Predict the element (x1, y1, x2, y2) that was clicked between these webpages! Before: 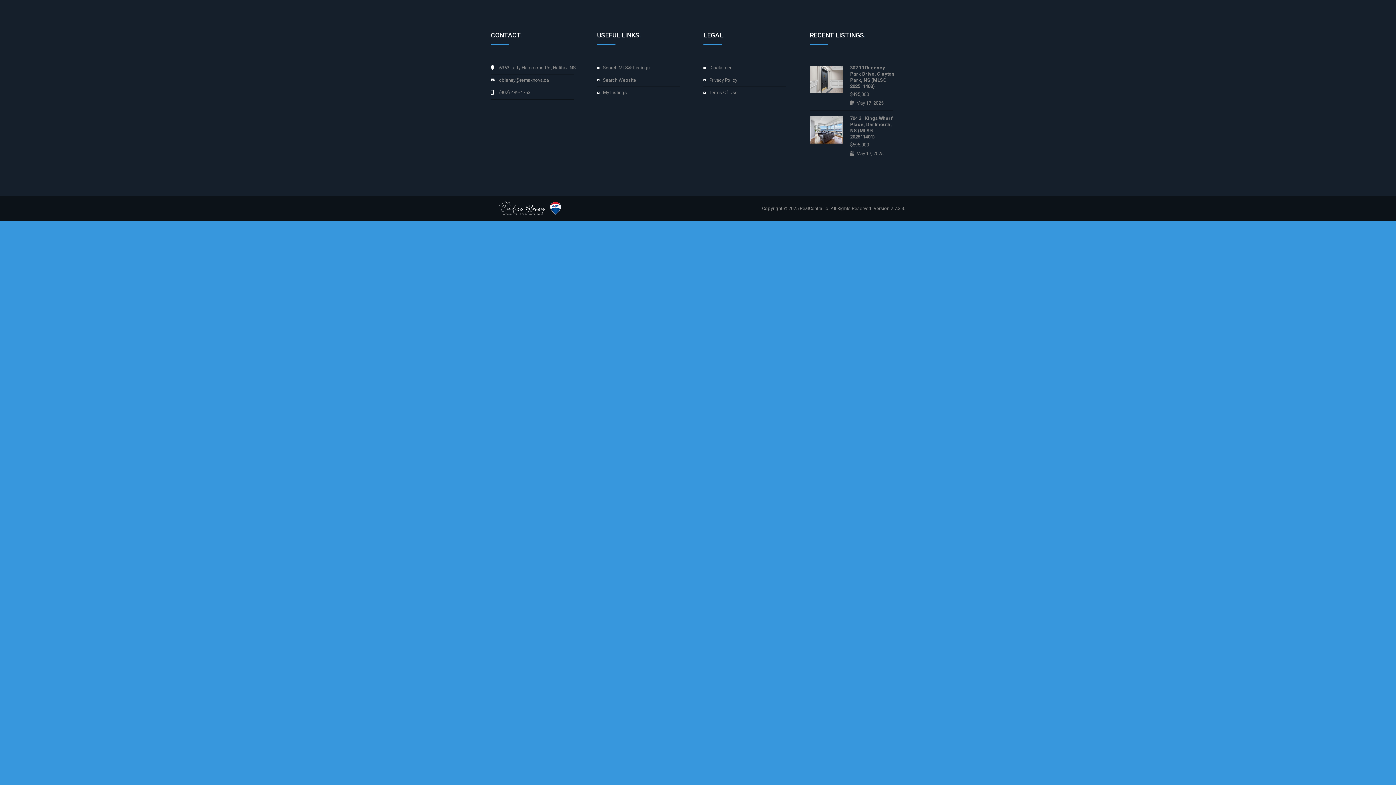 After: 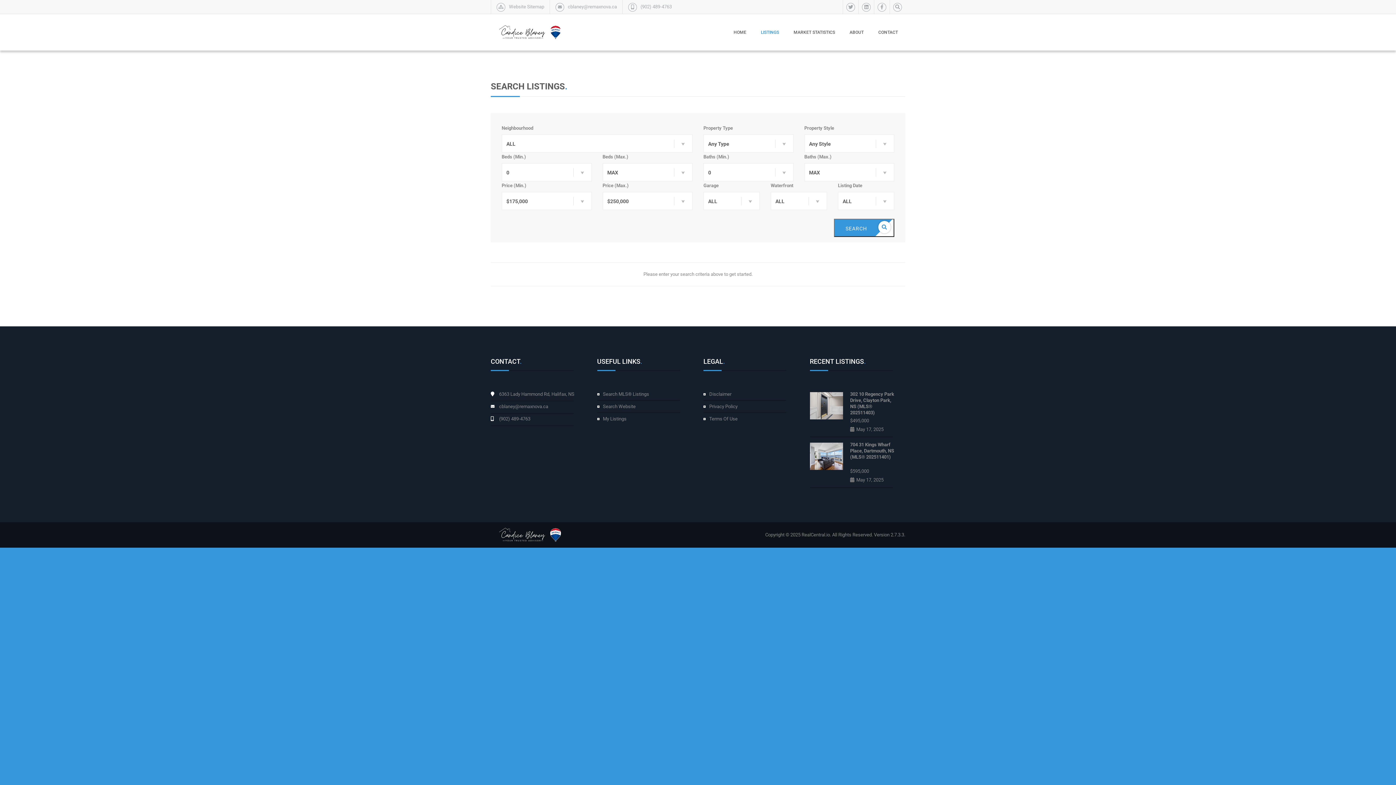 Action: bbox: (603, 65, 650, 70) label: Search MLS® Listings